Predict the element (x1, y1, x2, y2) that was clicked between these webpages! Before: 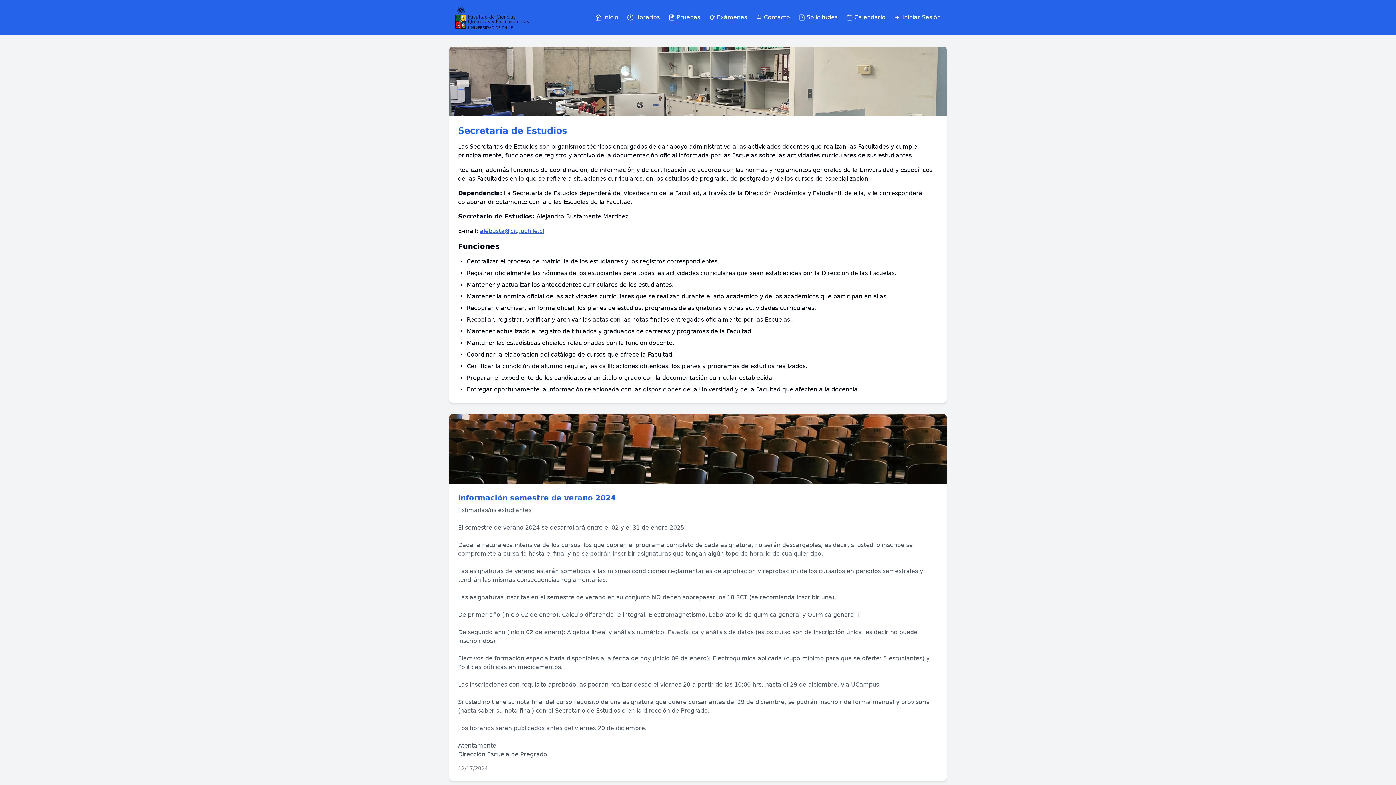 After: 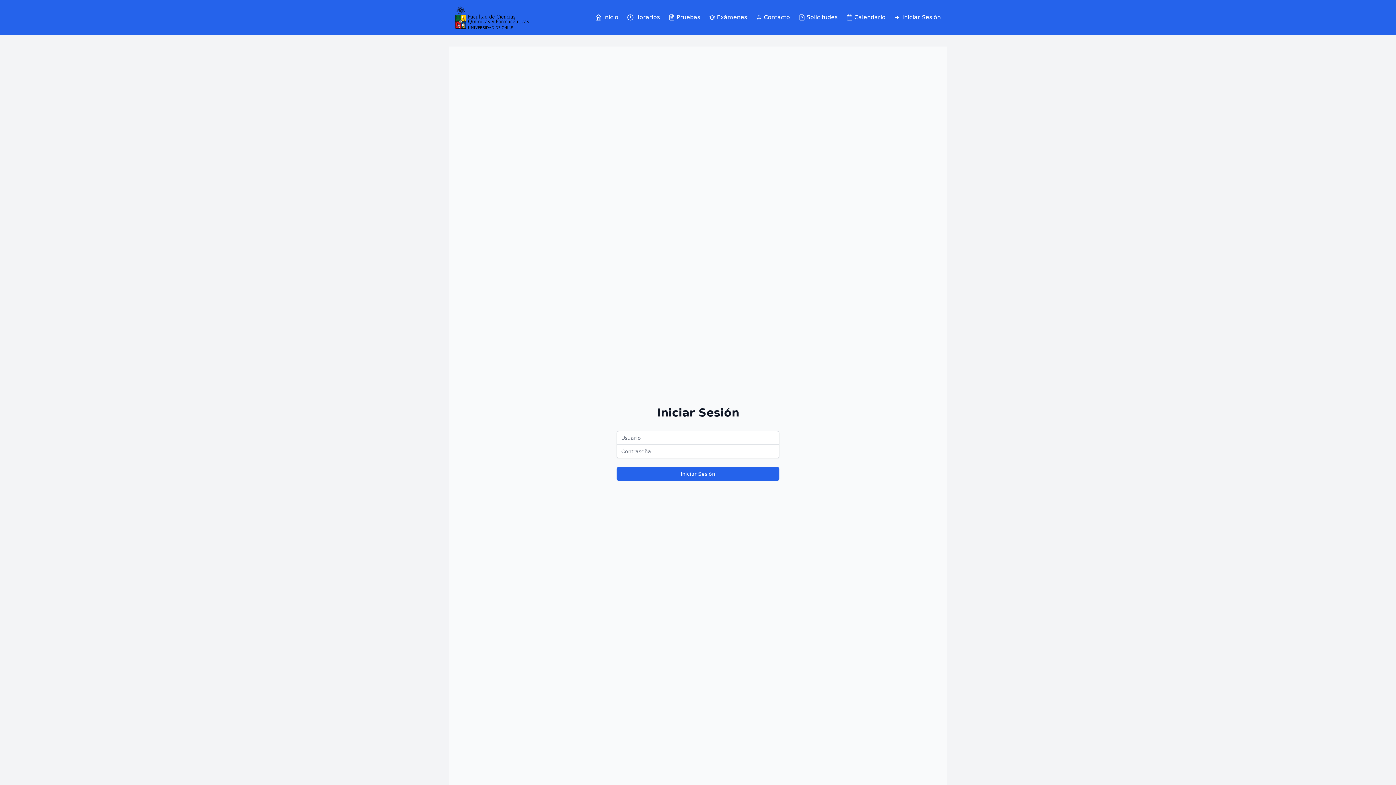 Action: label: Iniciar Sesión bbox: (894, 13, 941, 21)